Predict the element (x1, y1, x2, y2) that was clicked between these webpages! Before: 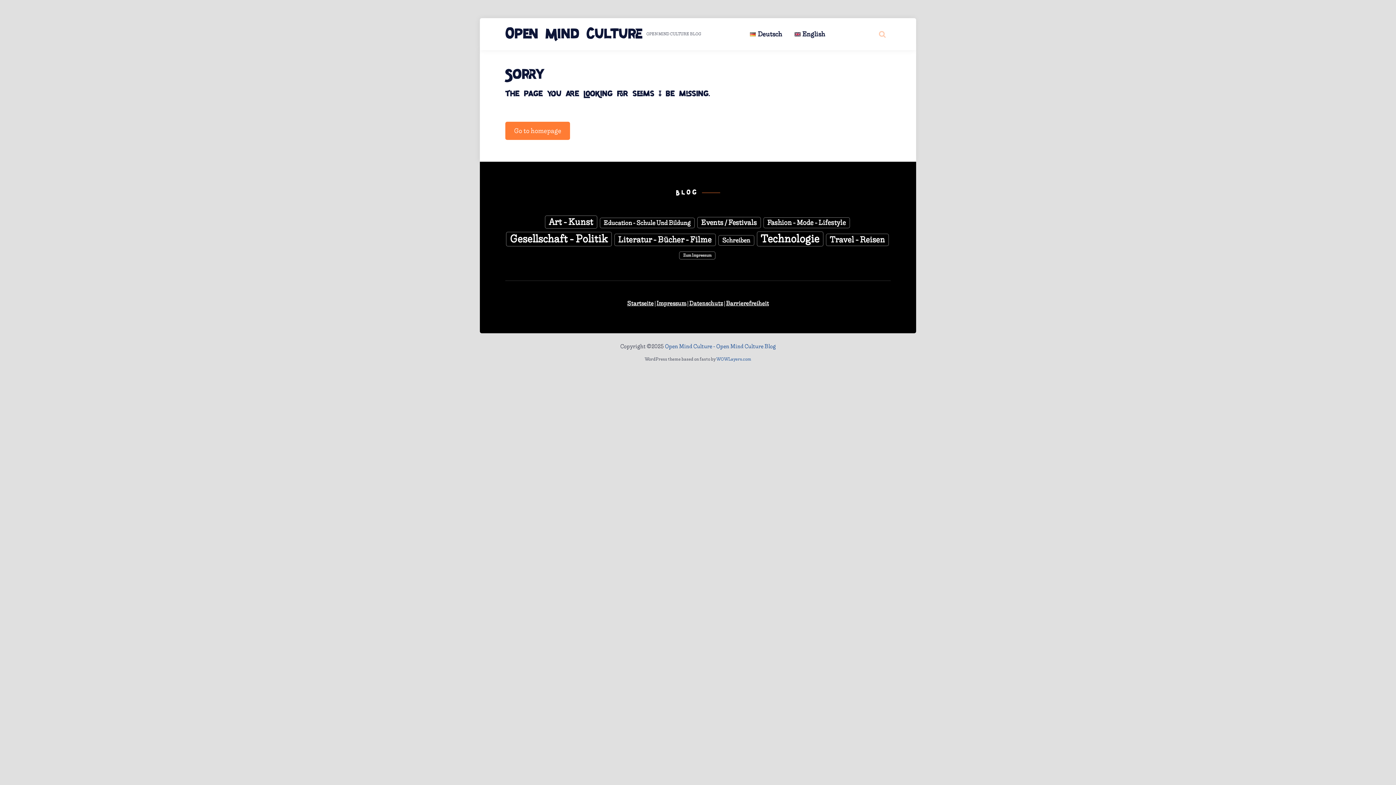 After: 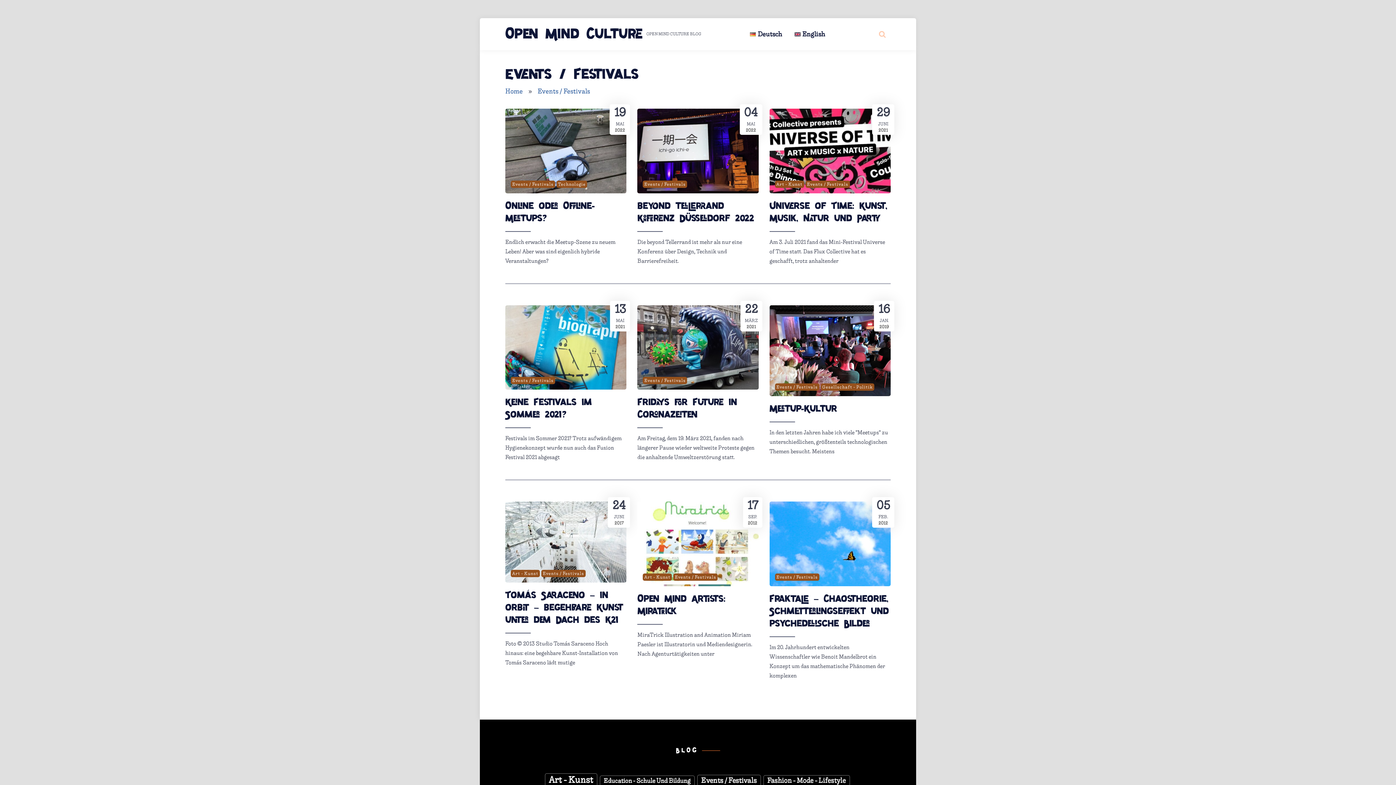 Action: bbox: (697, 217, 760, 228) label: Events / Festivals (9 Einträge)